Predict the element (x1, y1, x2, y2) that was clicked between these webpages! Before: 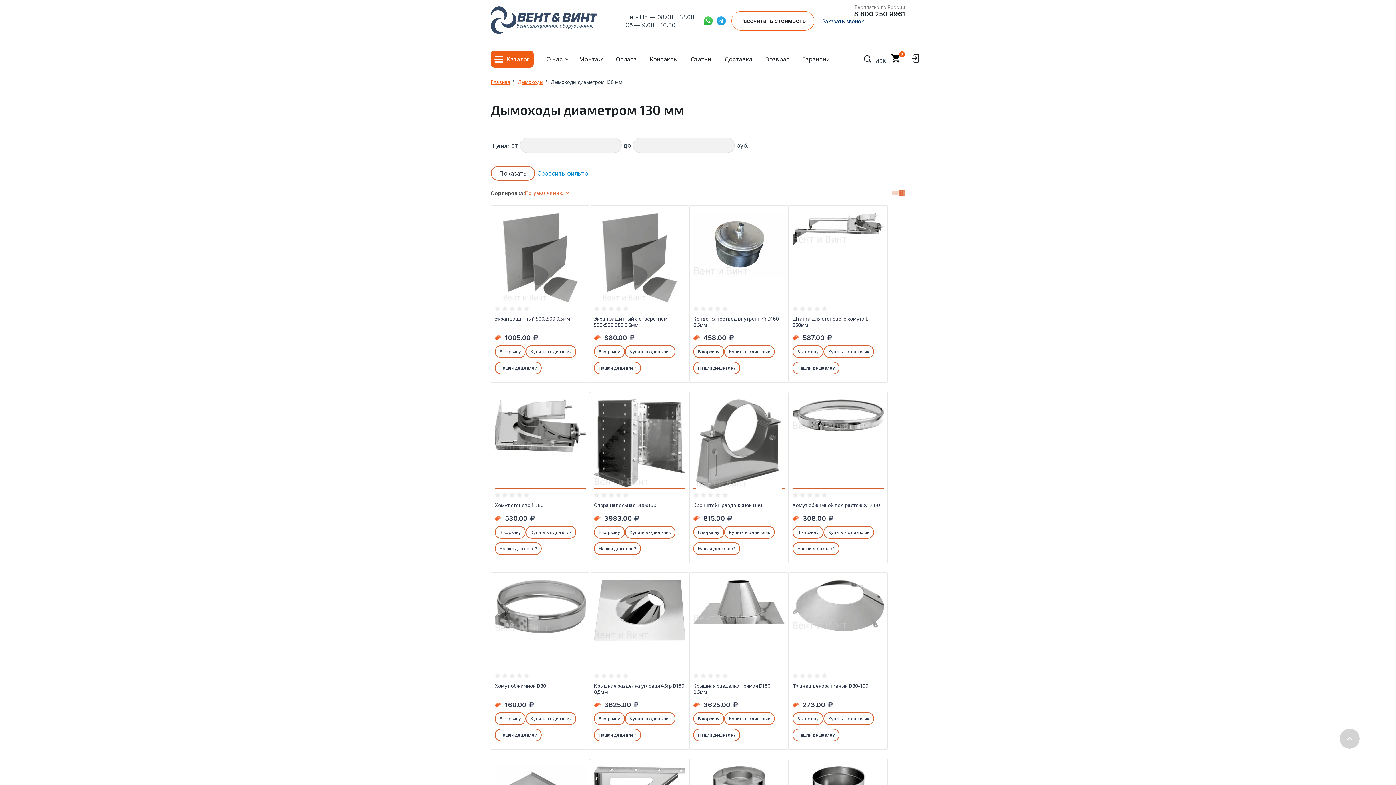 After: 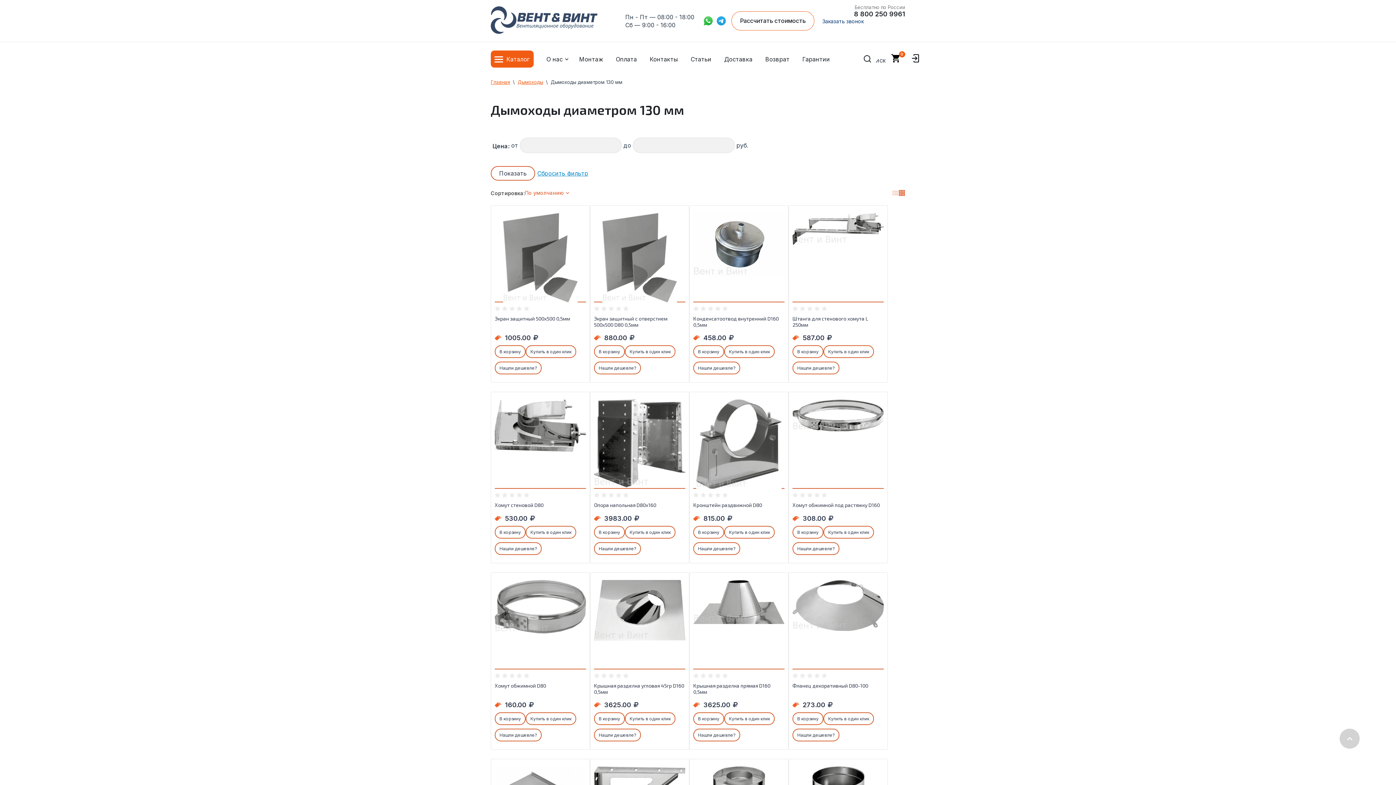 Action: label: Заказать звонок bbox: (822, 18, 905, 37)